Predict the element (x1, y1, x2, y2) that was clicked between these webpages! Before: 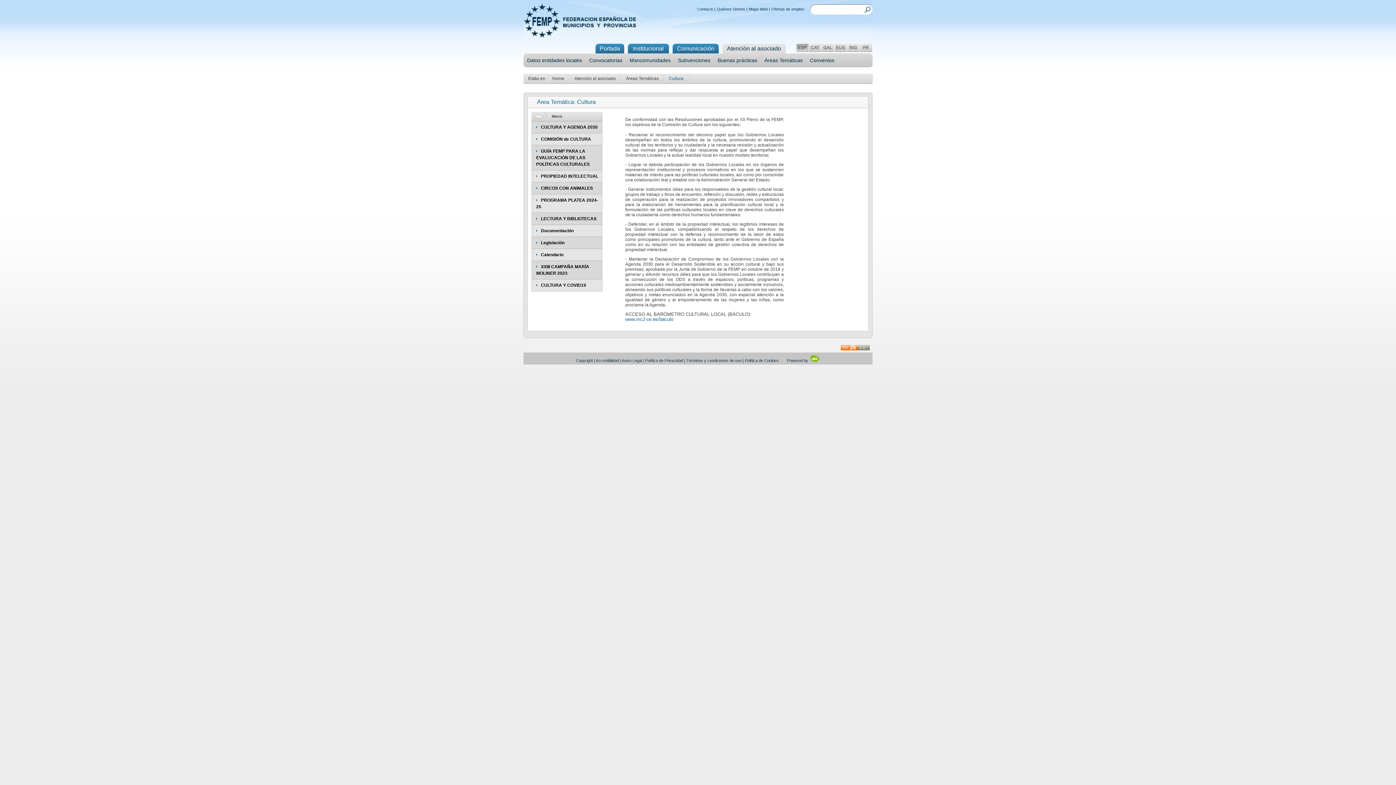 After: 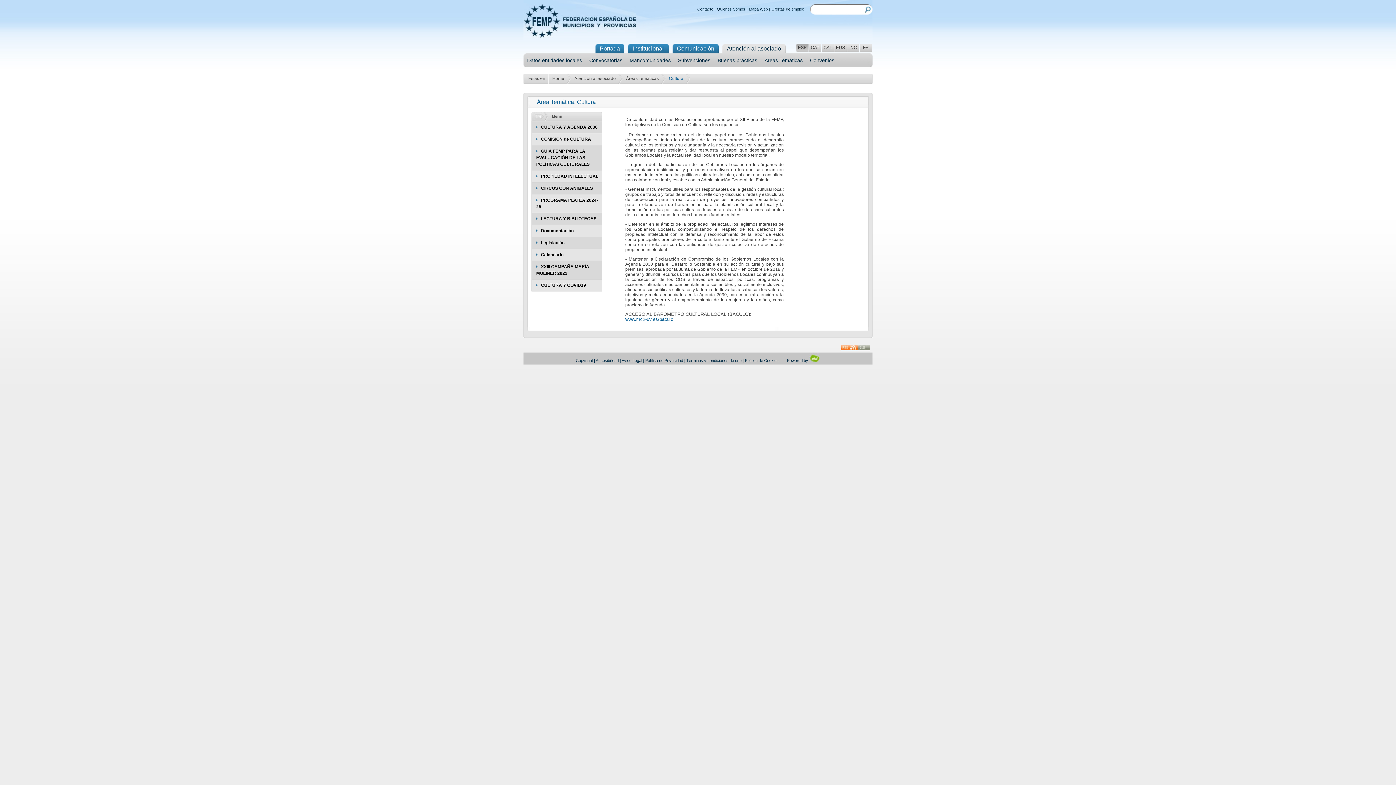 Action: label: ESP bbox: (796, 43, 808, 52)